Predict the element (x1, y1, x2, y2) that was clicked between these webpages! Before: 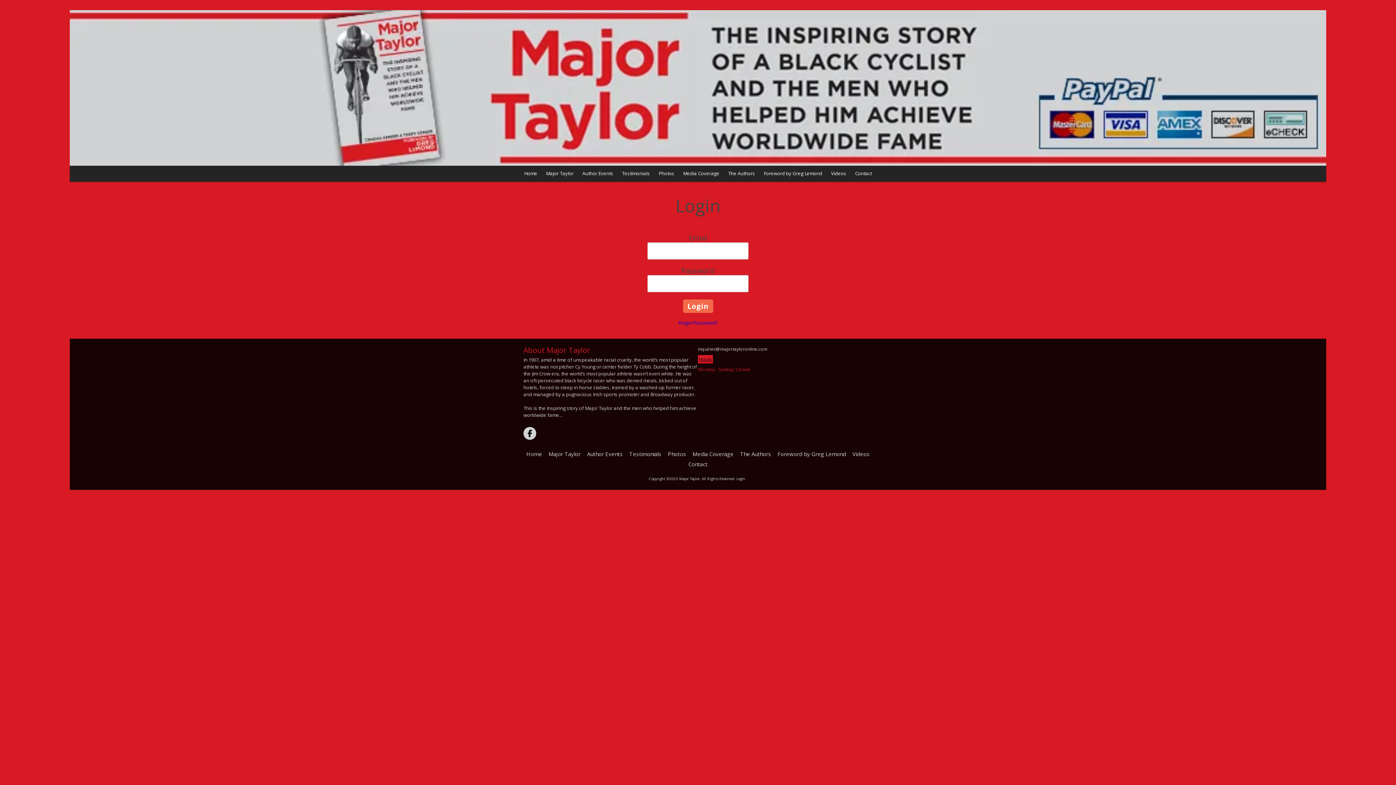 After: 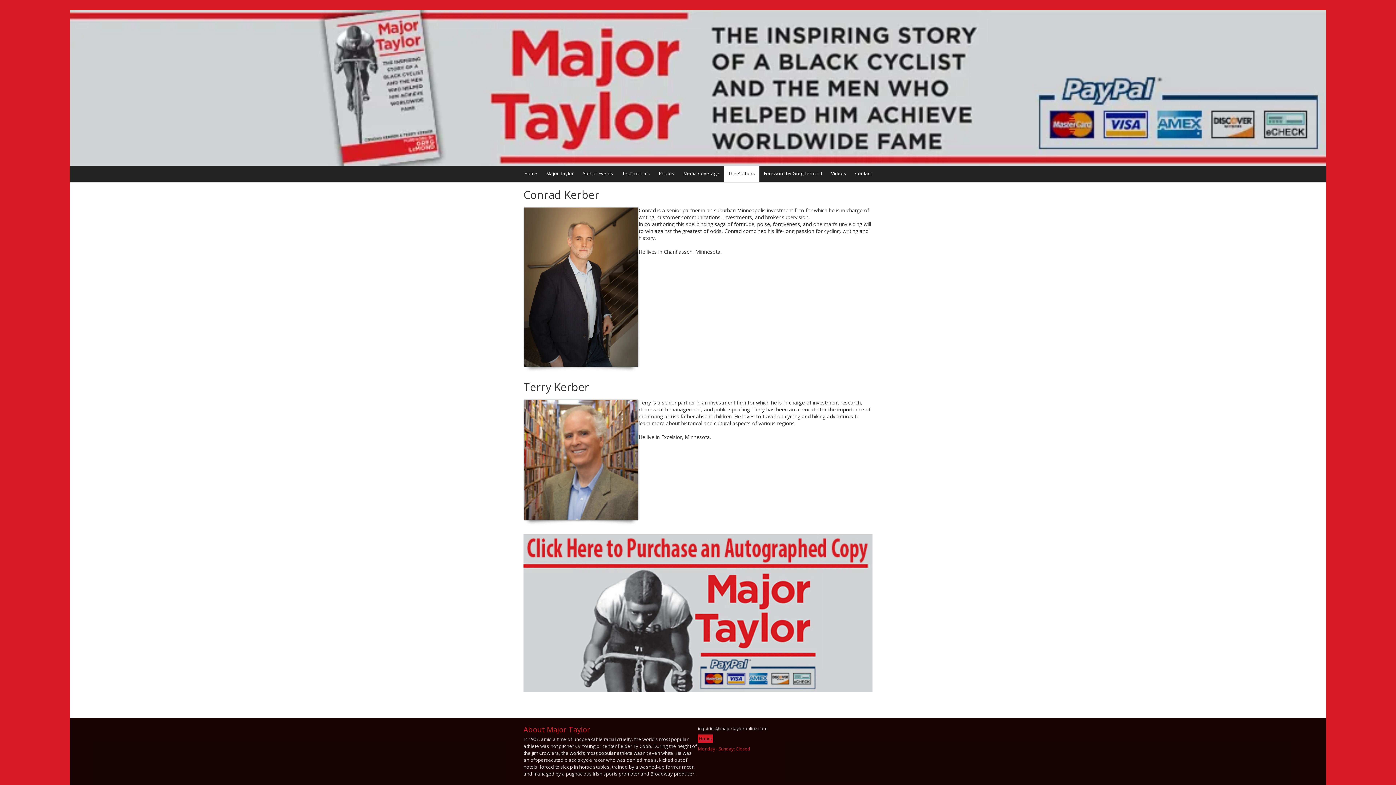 Action: label: The Authors bbox: (740, 449, 771, 459)